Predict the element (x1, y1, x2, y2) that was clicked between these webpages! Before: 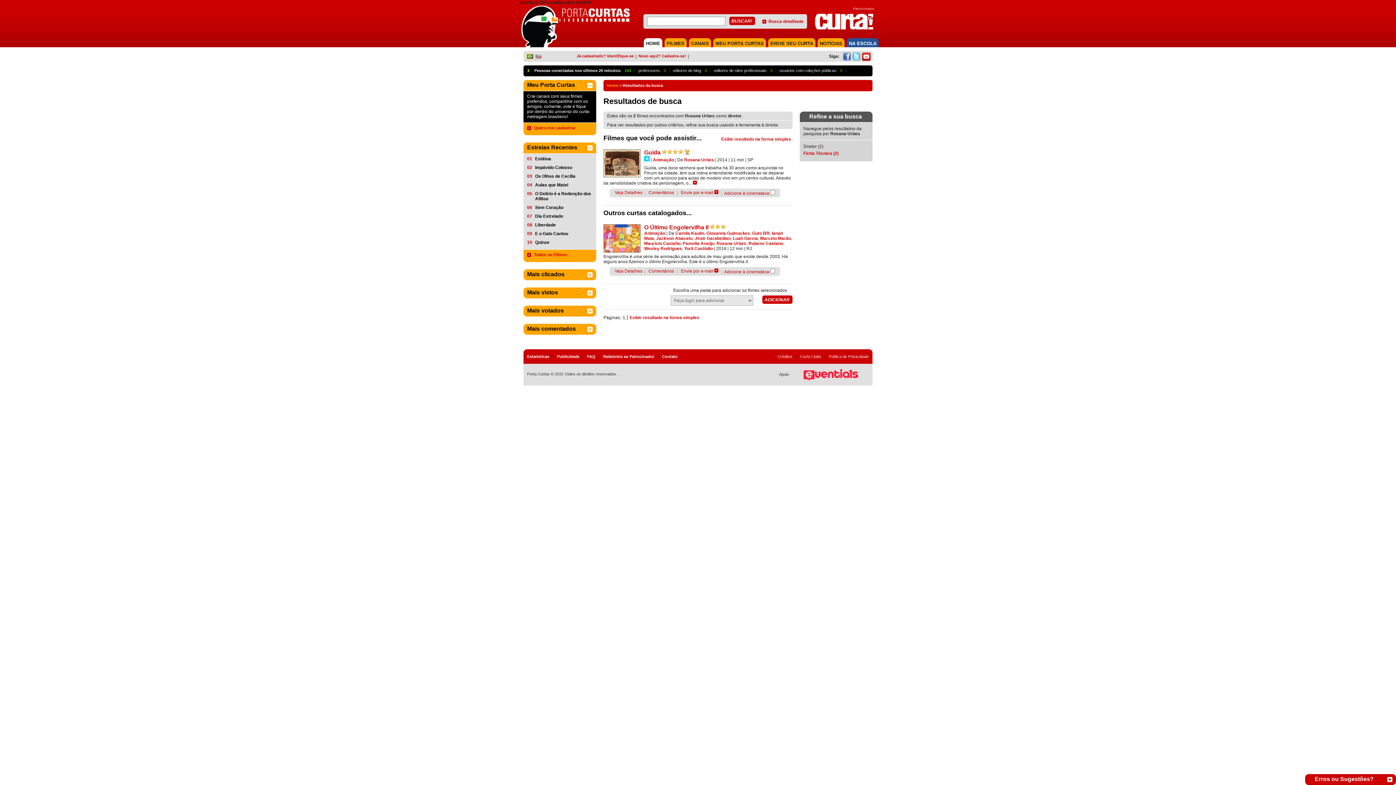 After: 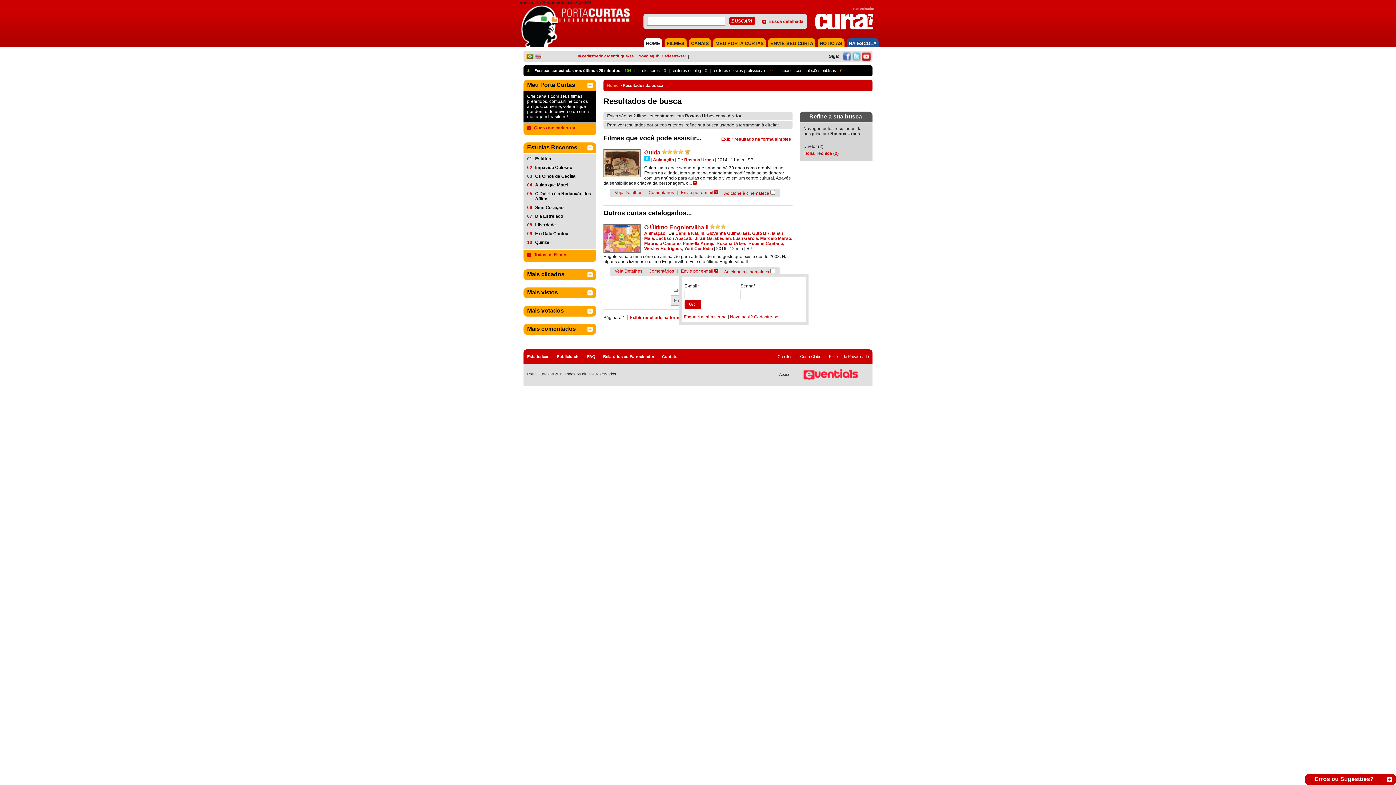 Action: bbox: (681, 268, 713, 273) label: Envie por e-mail